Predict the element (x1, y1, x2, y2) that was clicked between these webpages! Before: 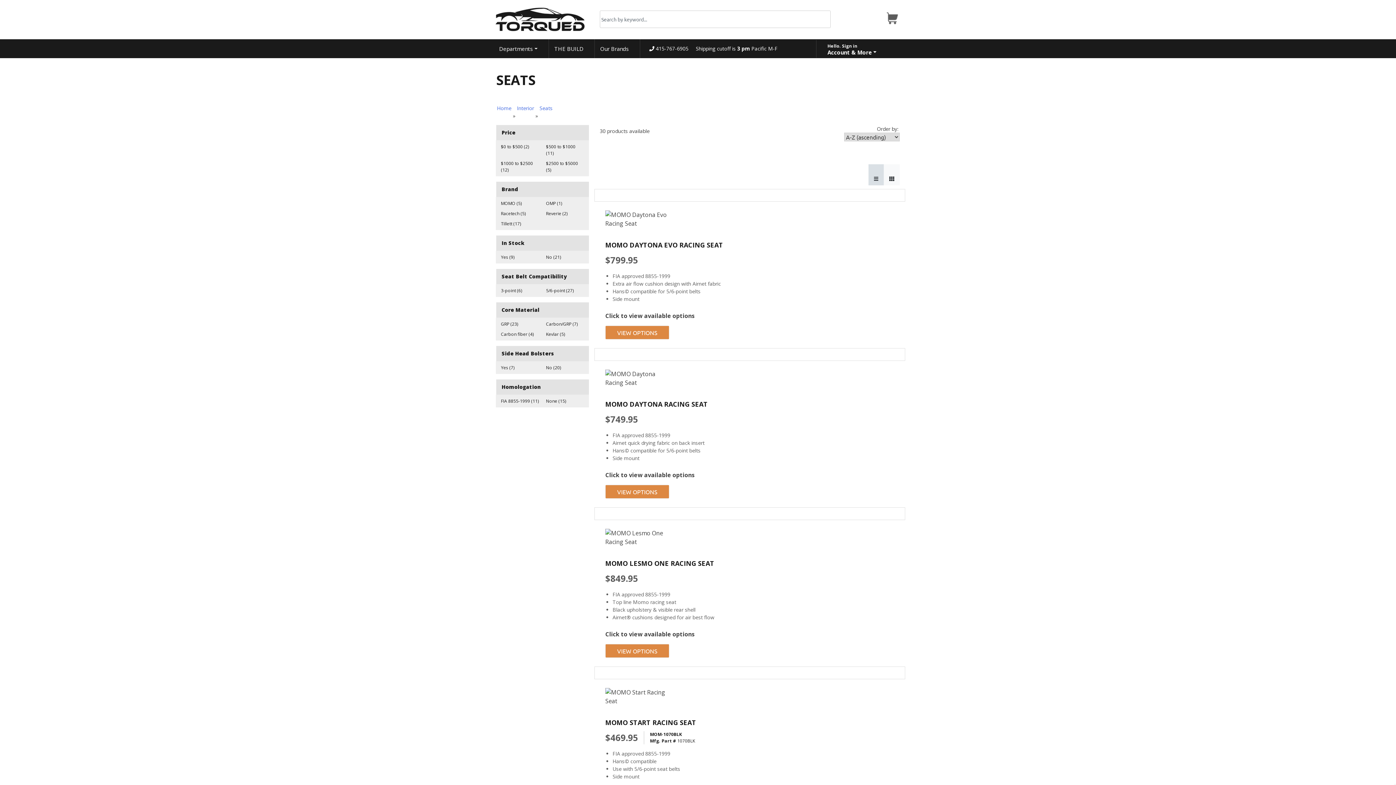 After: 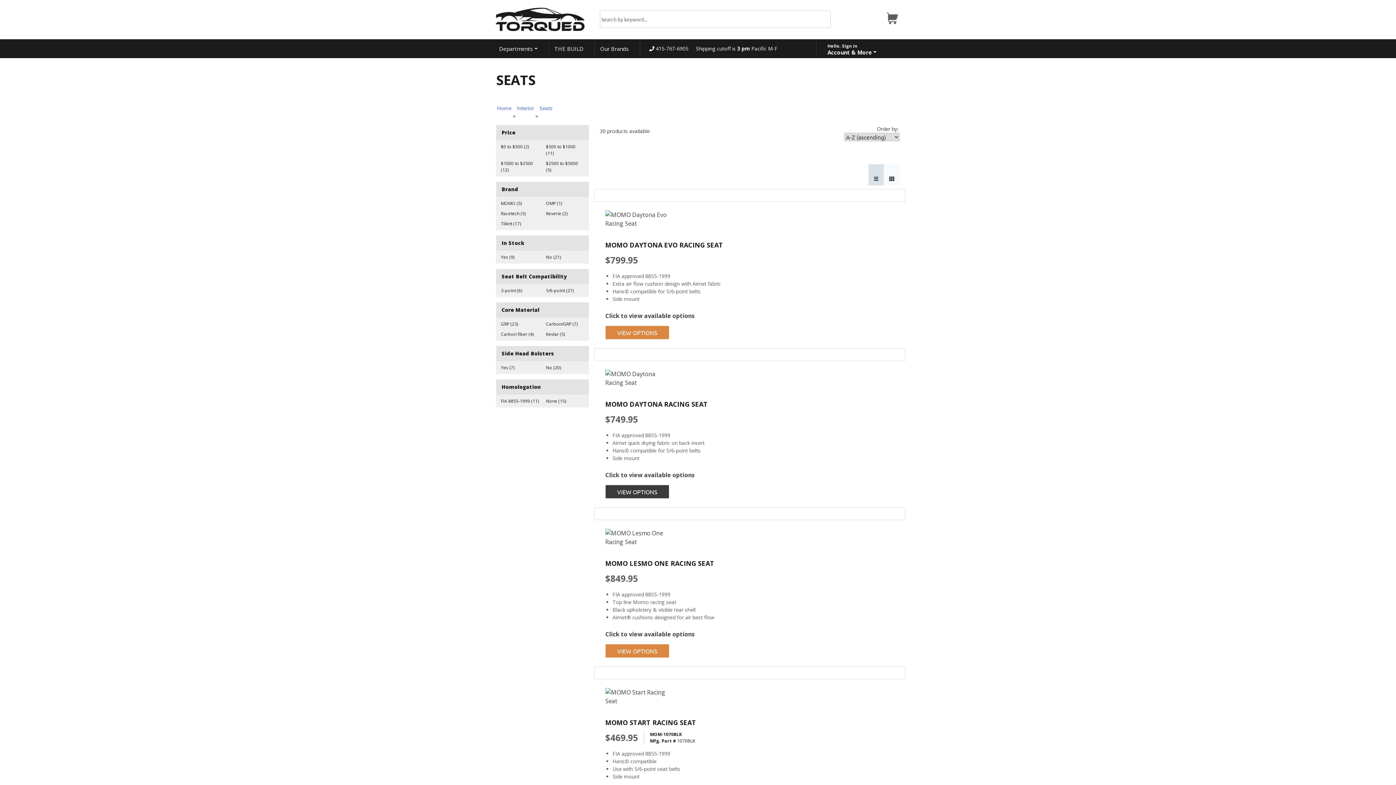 Action: label: VIEW OPTIONS bbox: (605, 485, 669, 498)